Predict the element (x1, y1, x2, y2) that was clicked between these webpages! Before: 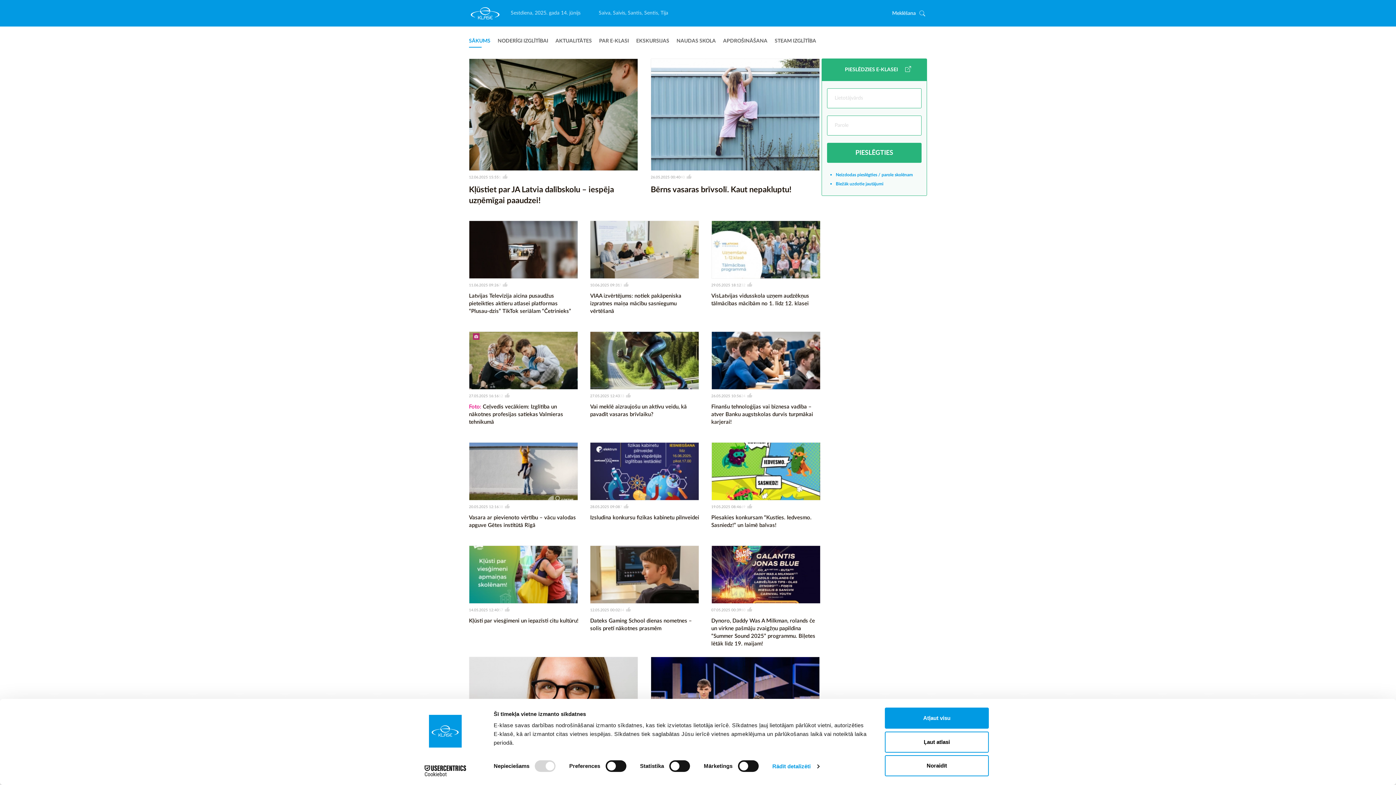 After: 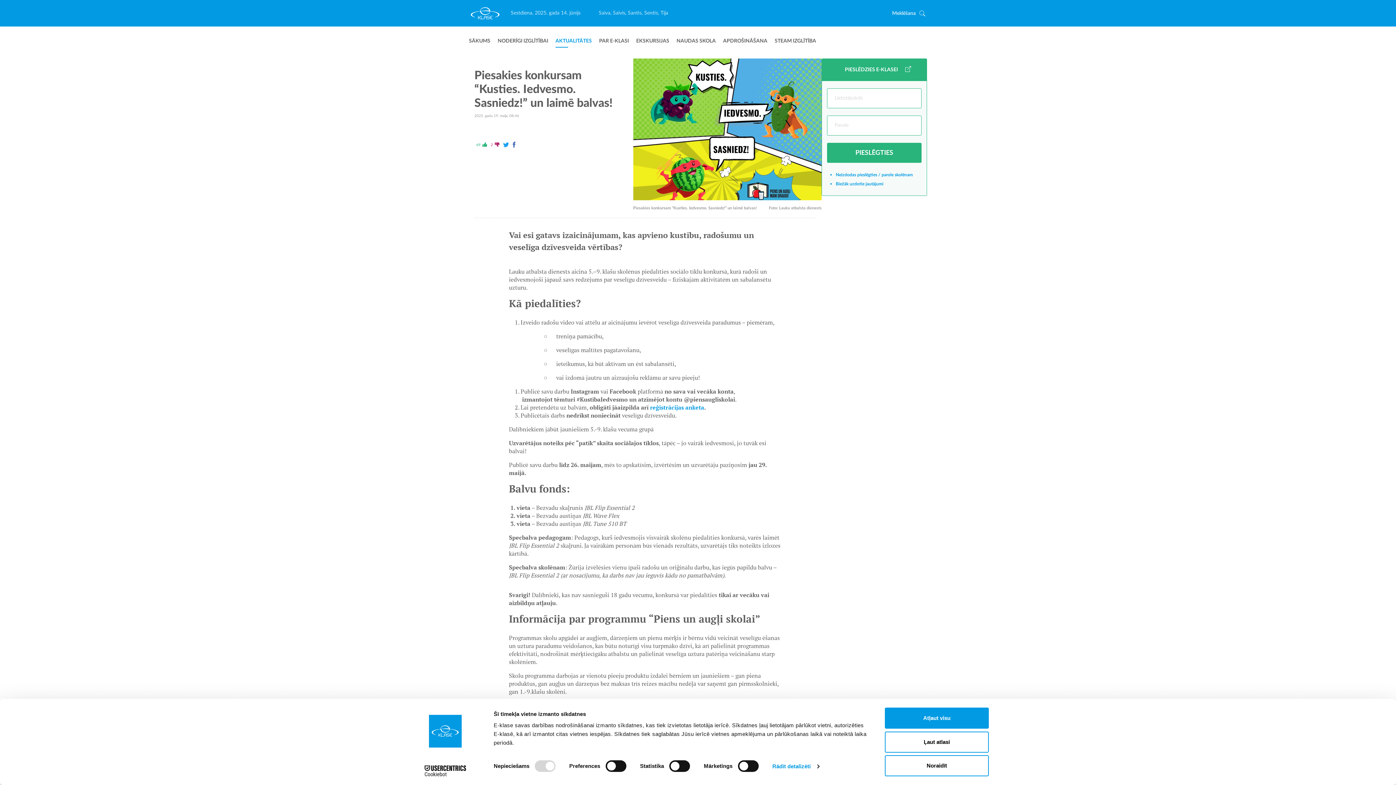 Action: bbox: (711, 442, 820, 500)